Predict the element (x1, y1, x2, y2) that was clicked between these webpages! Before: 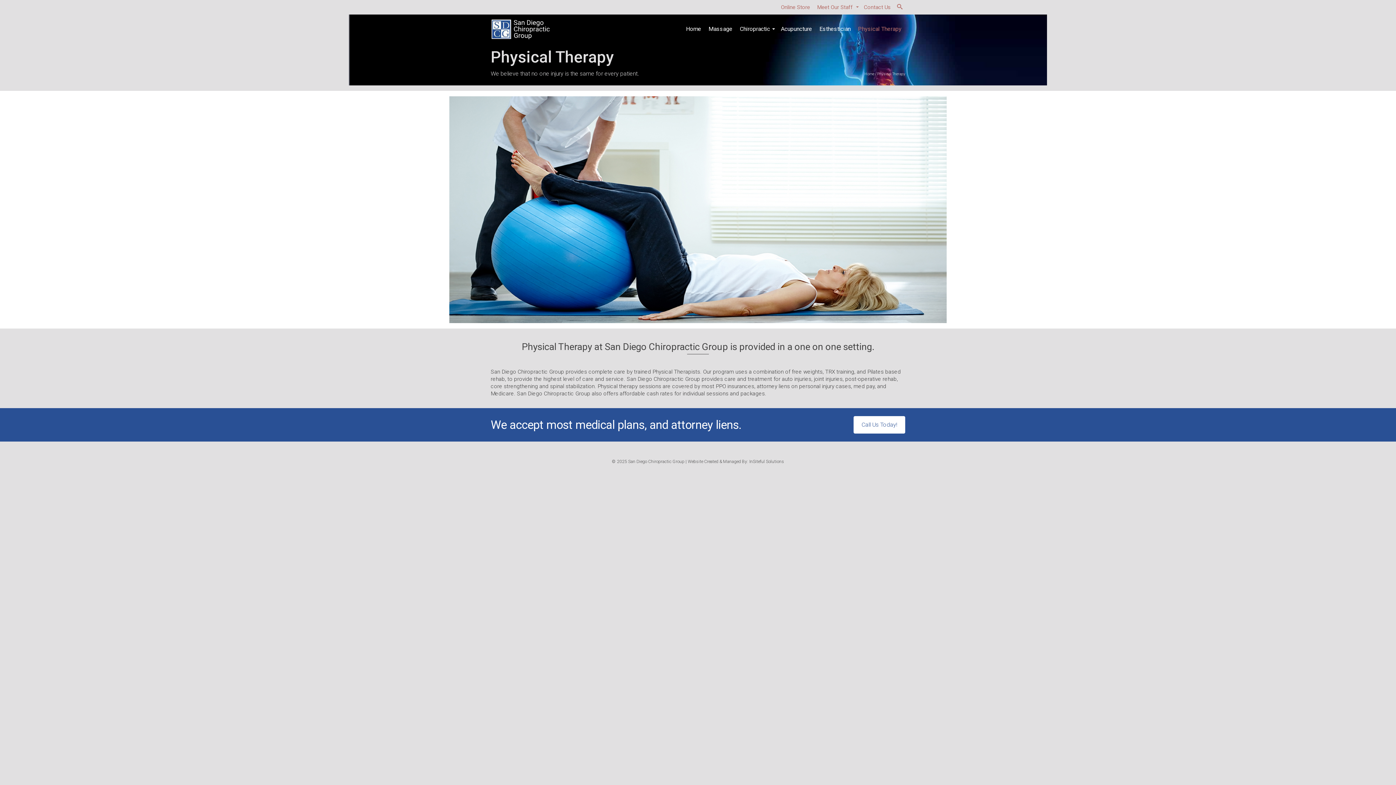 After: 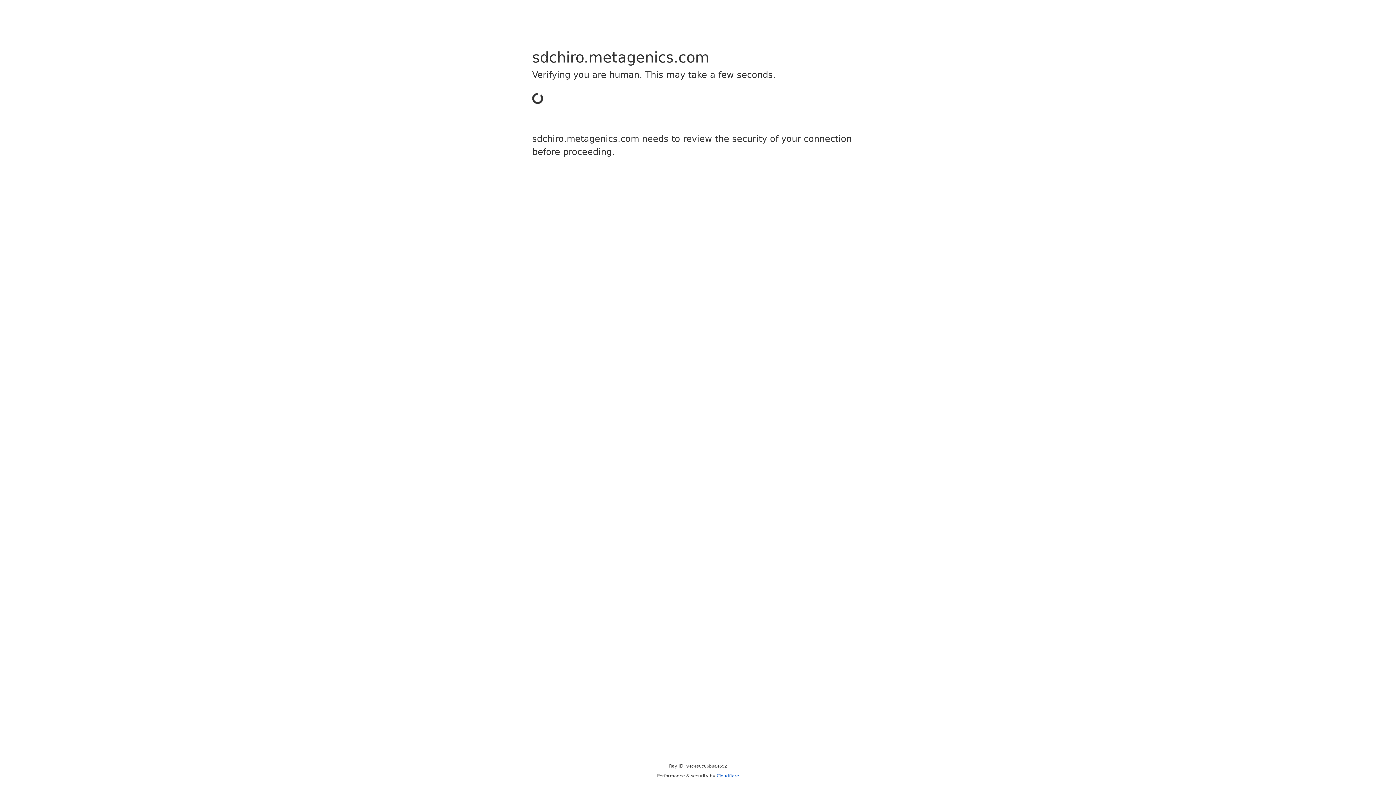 Action: bbox: (777, 0, 813, 14) label: Online Store